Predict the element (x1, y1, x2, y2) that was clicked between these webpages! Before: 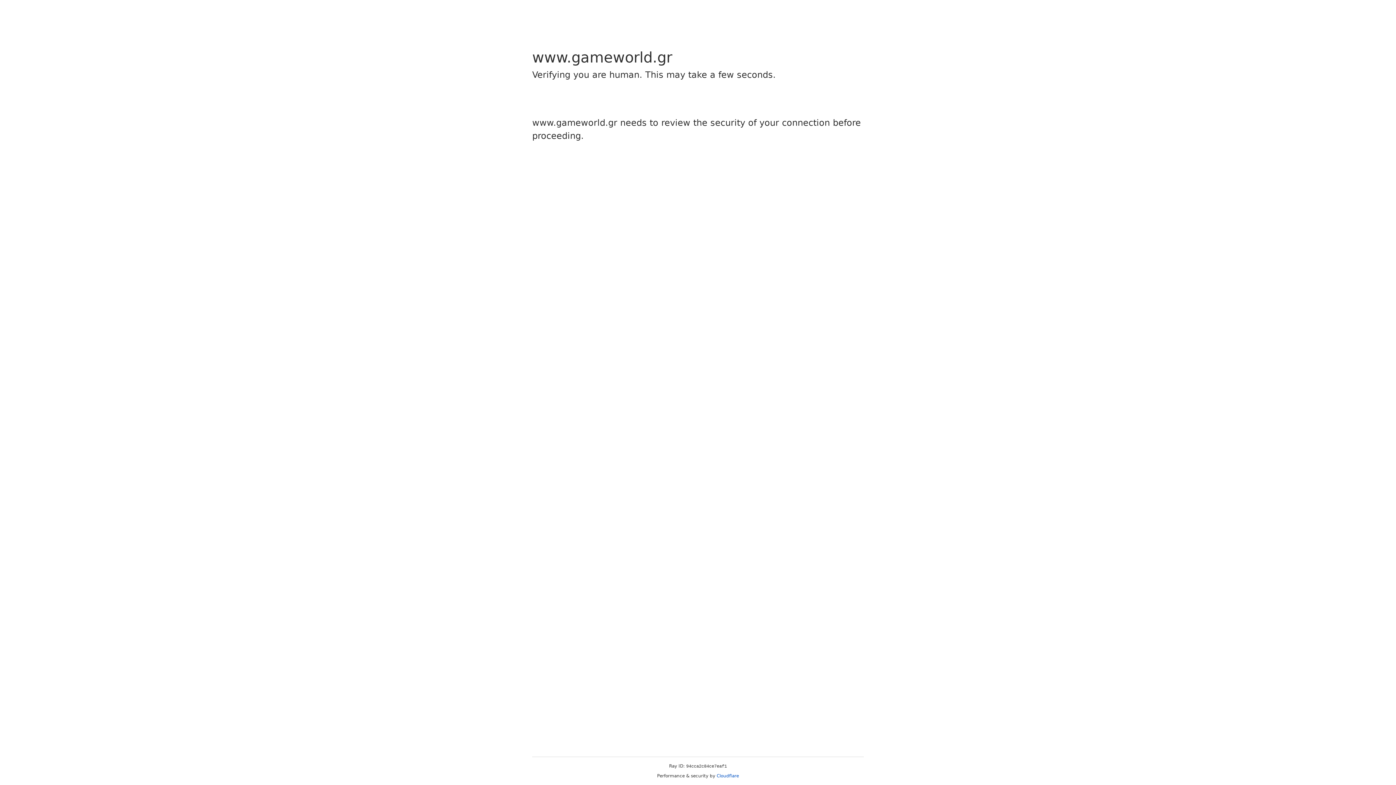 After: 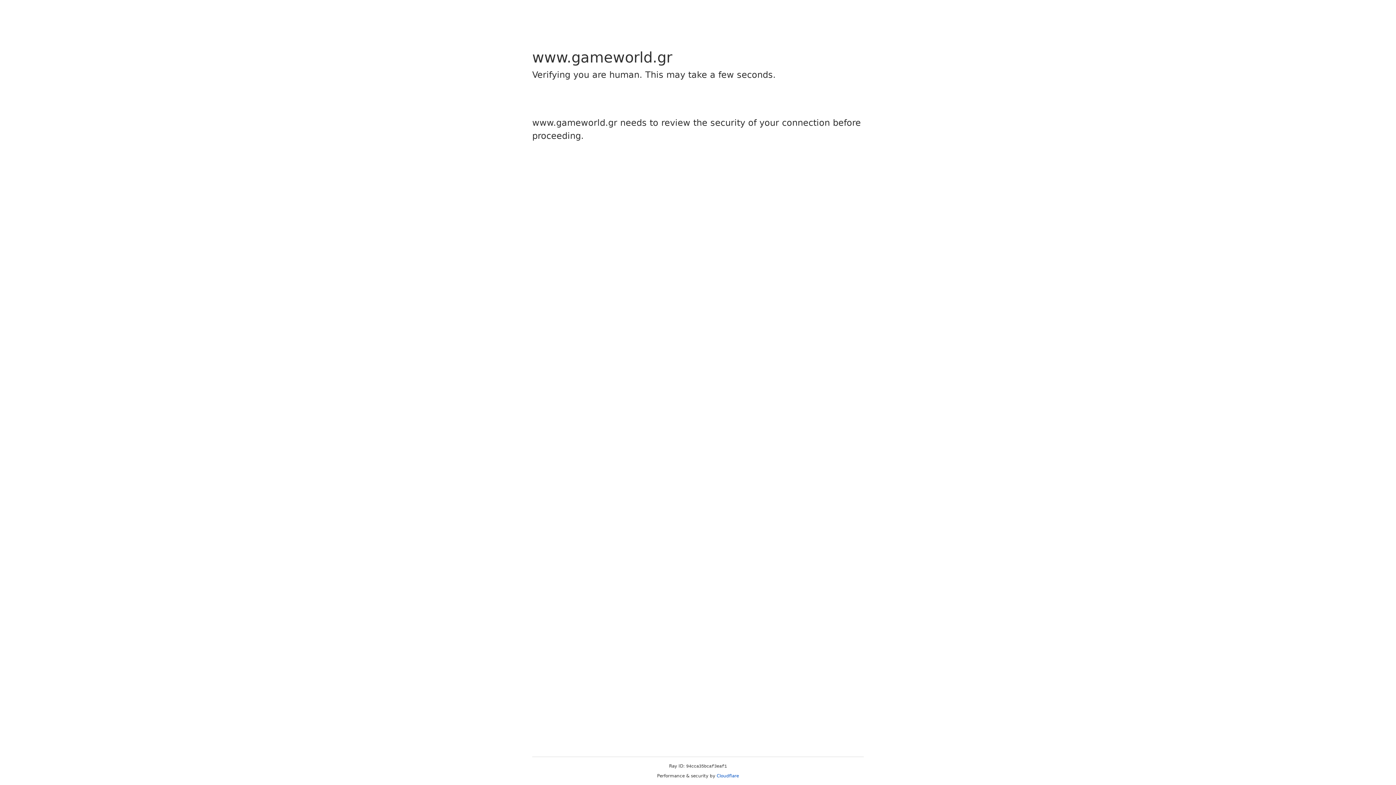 Action: bbox: (716, 773, 739, 778) label: Cloudflare